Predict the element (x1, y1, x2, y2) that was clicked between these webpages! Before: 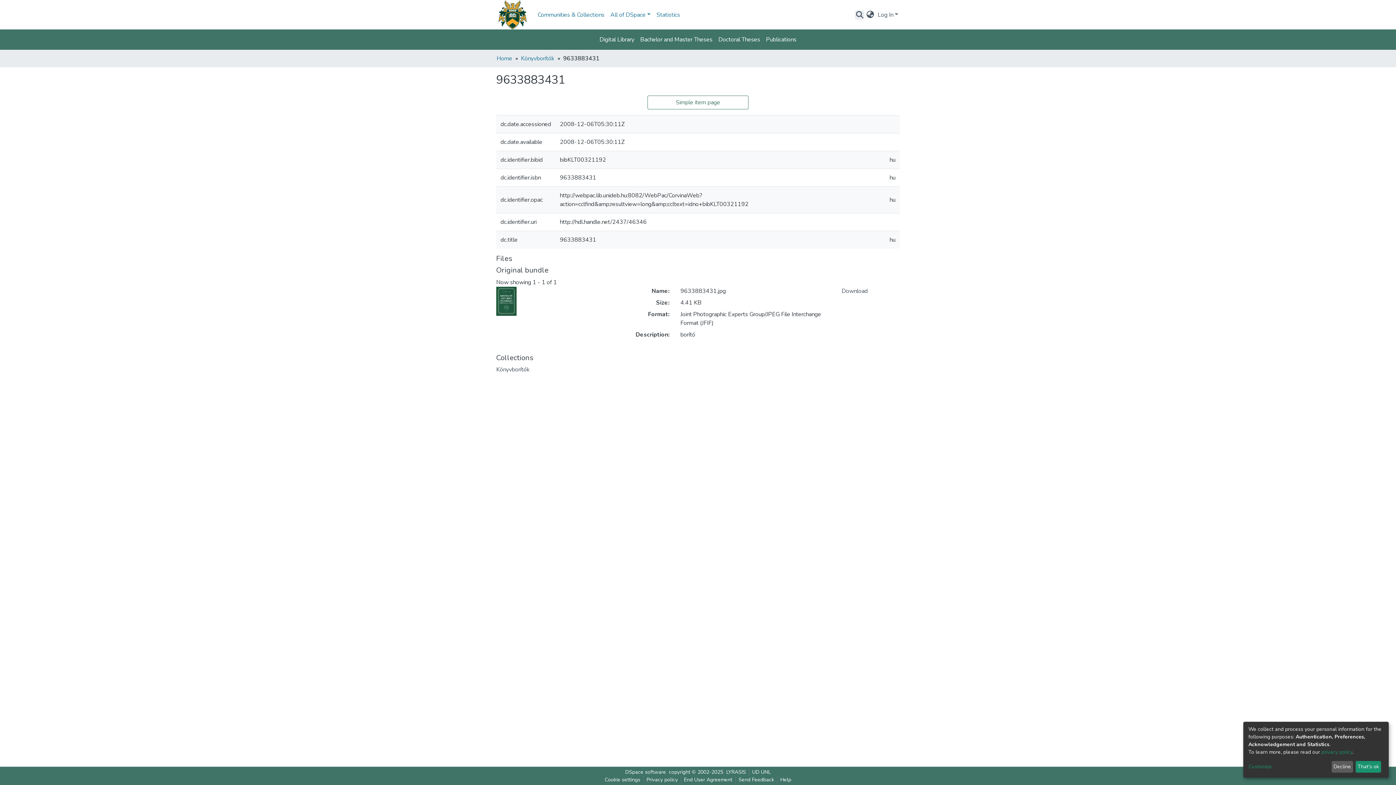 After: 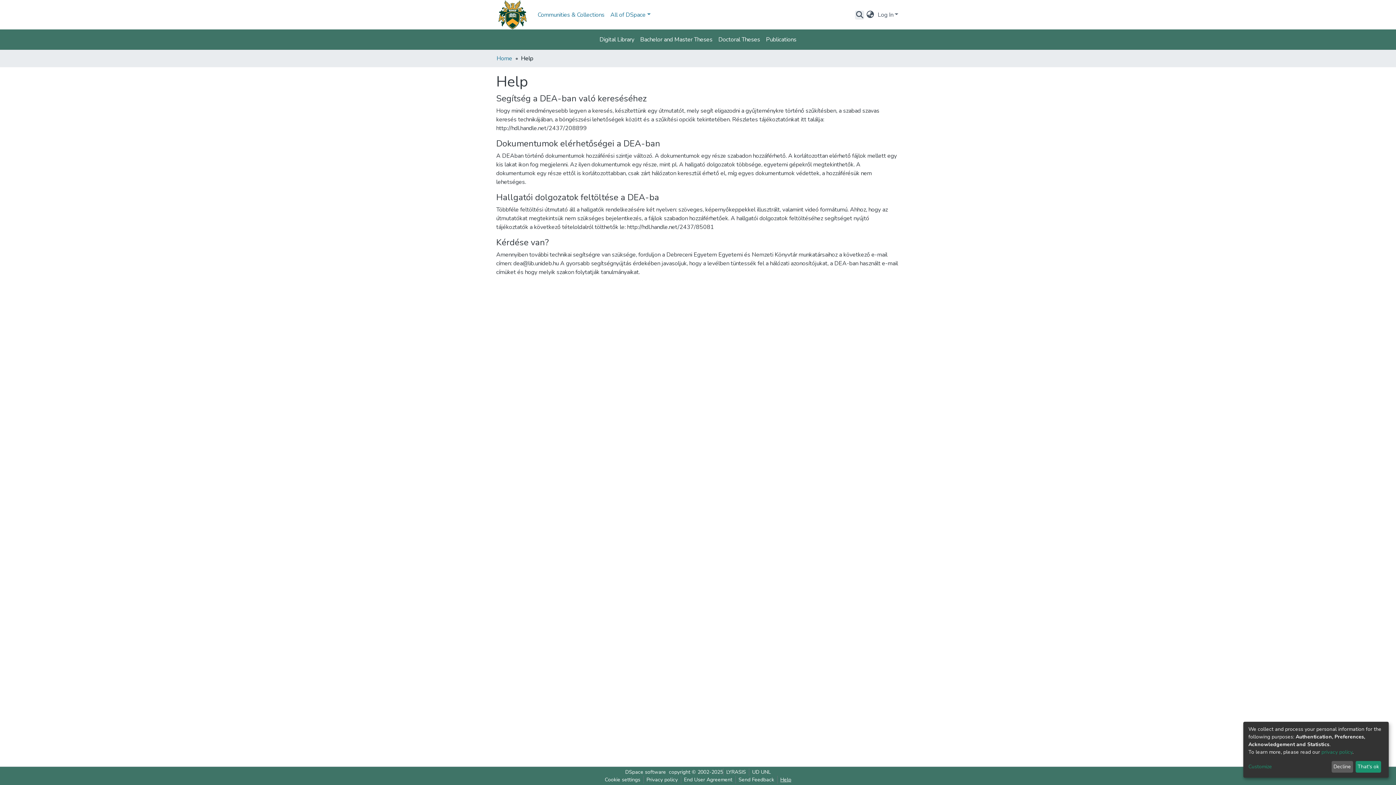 Action: label: Help bbox: (756, 776, 773, 784)